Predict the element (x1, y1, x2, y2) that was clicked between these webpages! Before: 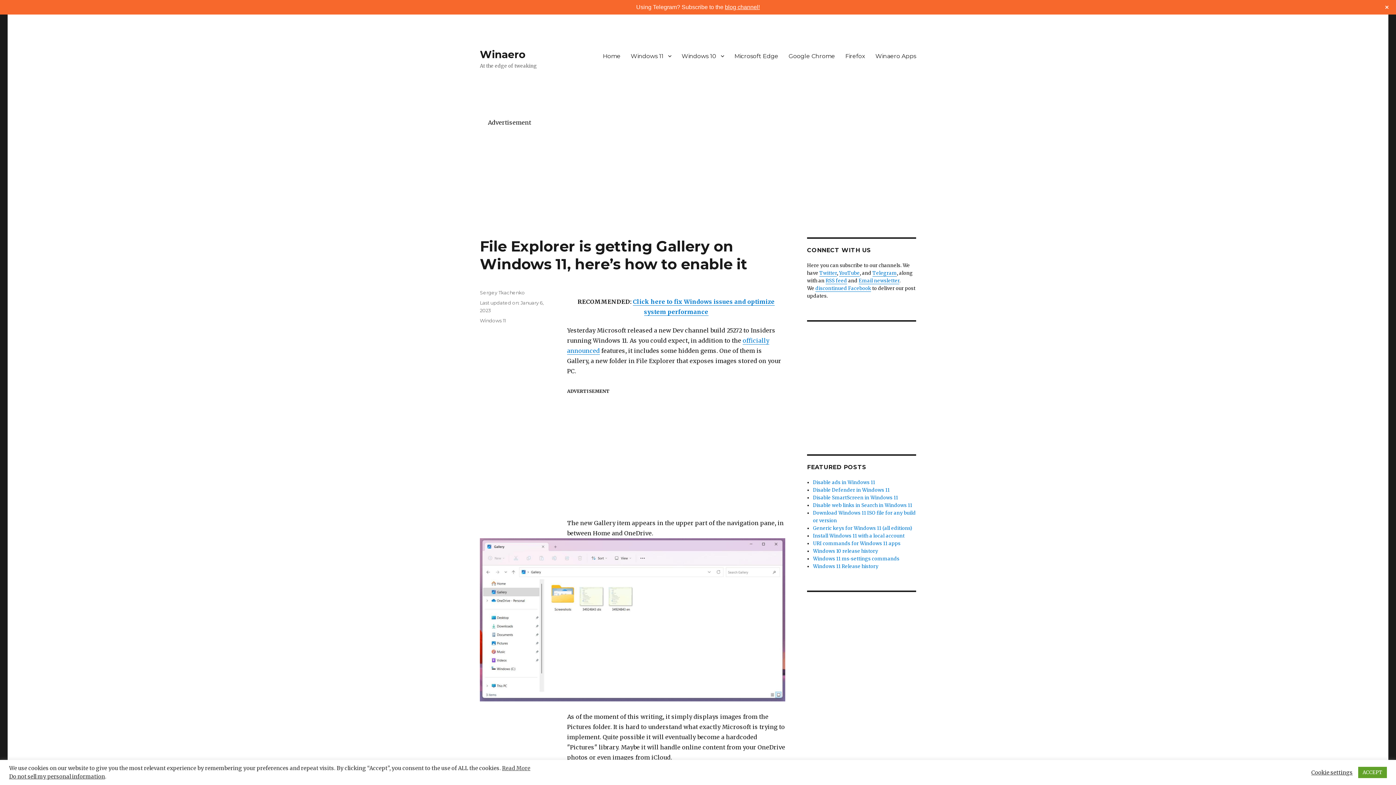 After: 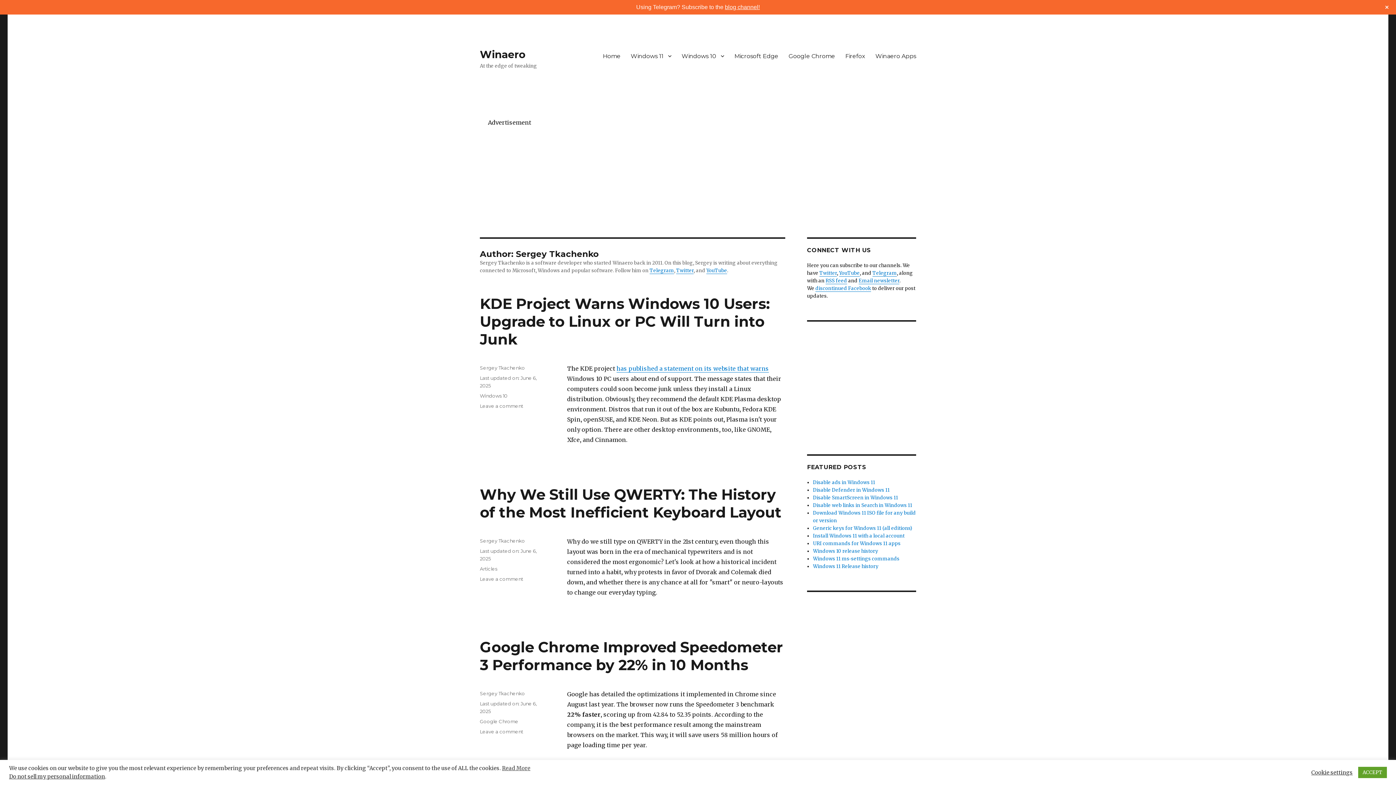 Action: label: Sergey Tkachenko bbox: (480, 289, 525, 295)